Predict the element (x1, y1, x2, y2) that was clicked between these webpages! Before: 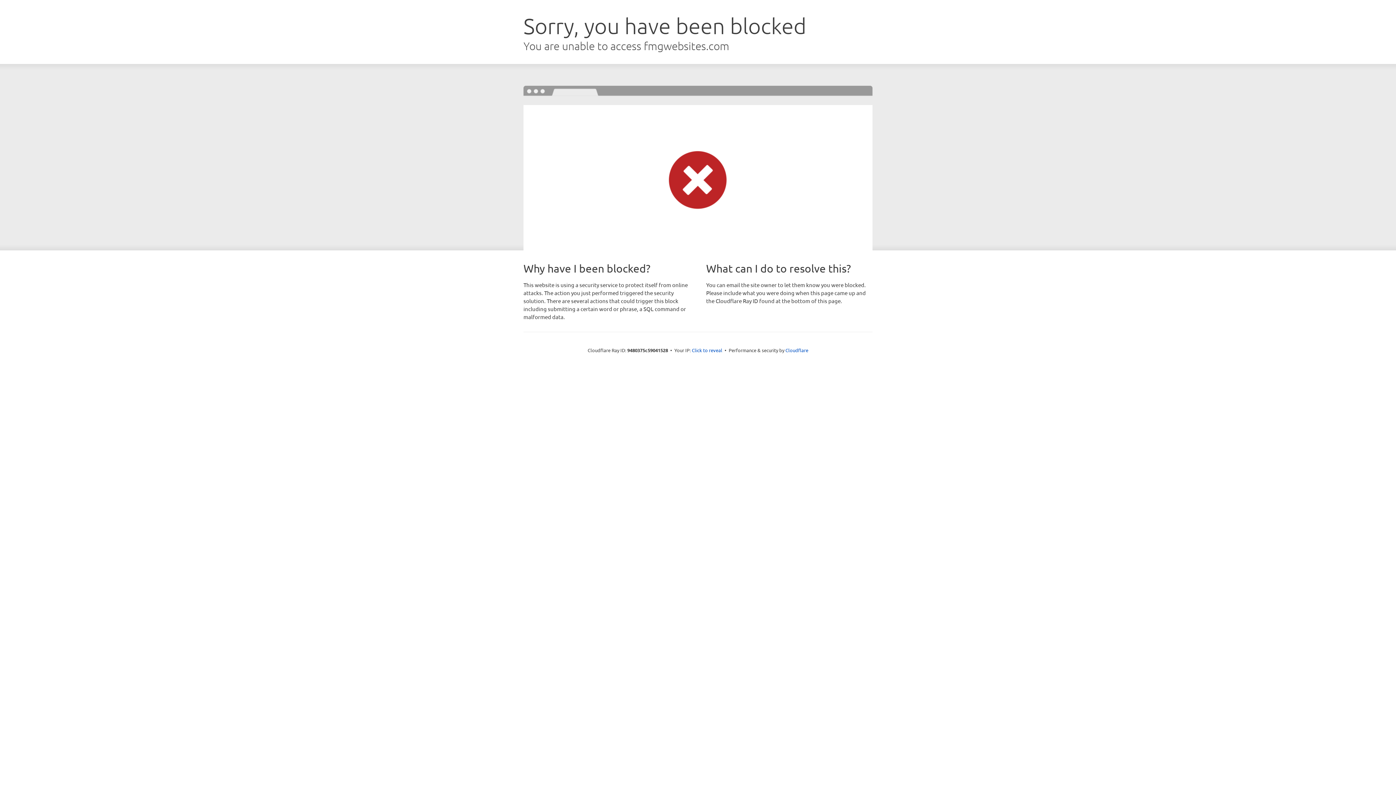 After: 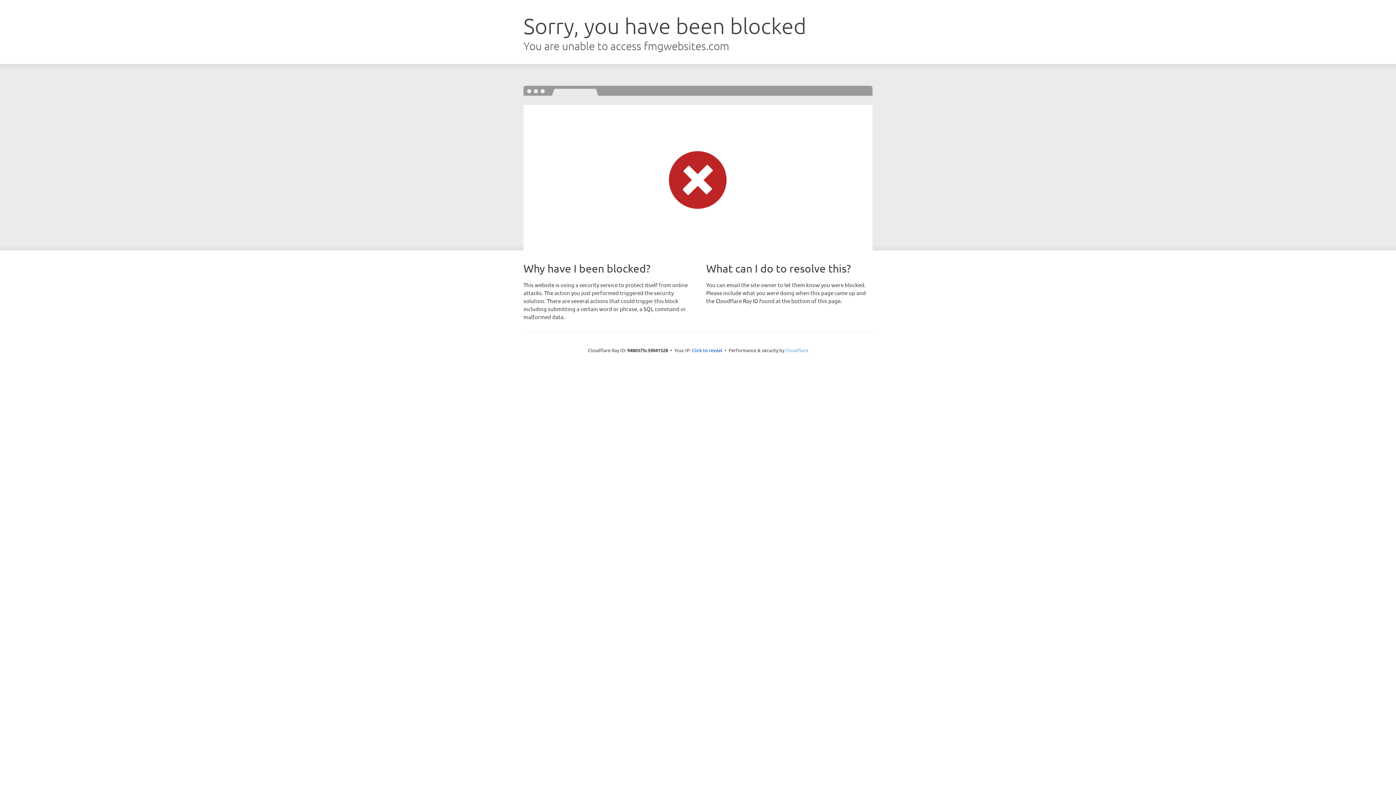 Action: label: Cloudflare bbox: (785, 347, 808, 353)